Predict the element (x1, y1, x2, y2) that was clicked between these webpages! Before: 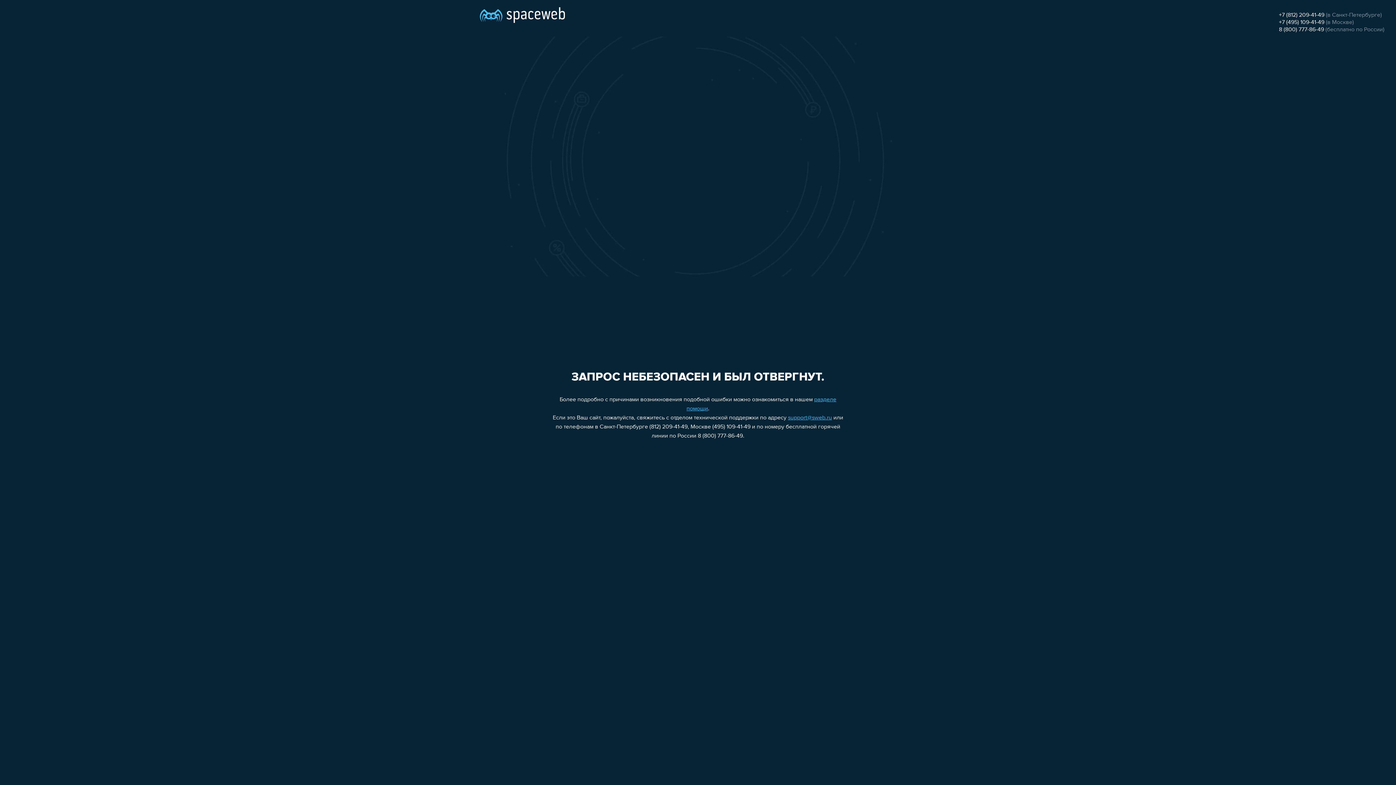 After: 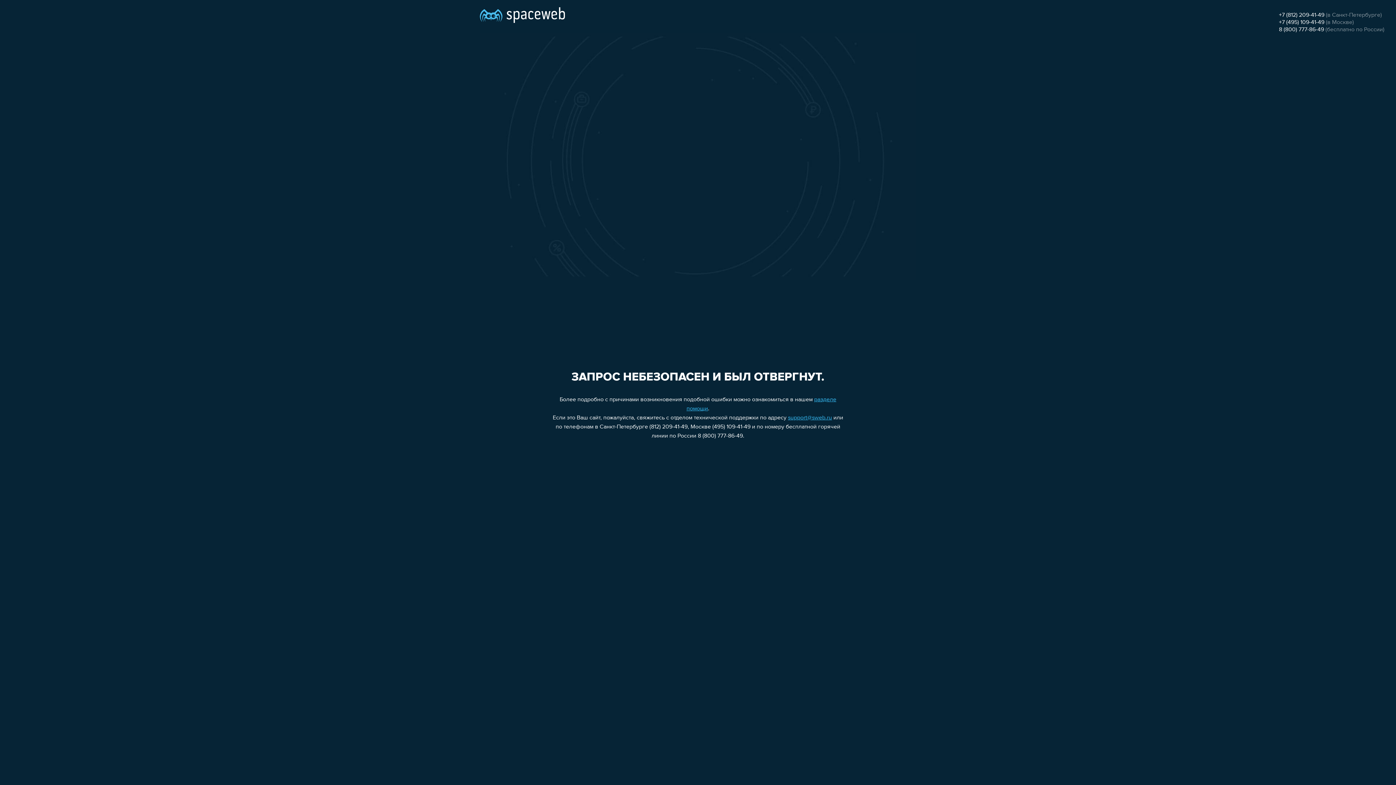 Action: label: 8 (800) 777-86-49 bbox: (1279, 26, 1324, 32)